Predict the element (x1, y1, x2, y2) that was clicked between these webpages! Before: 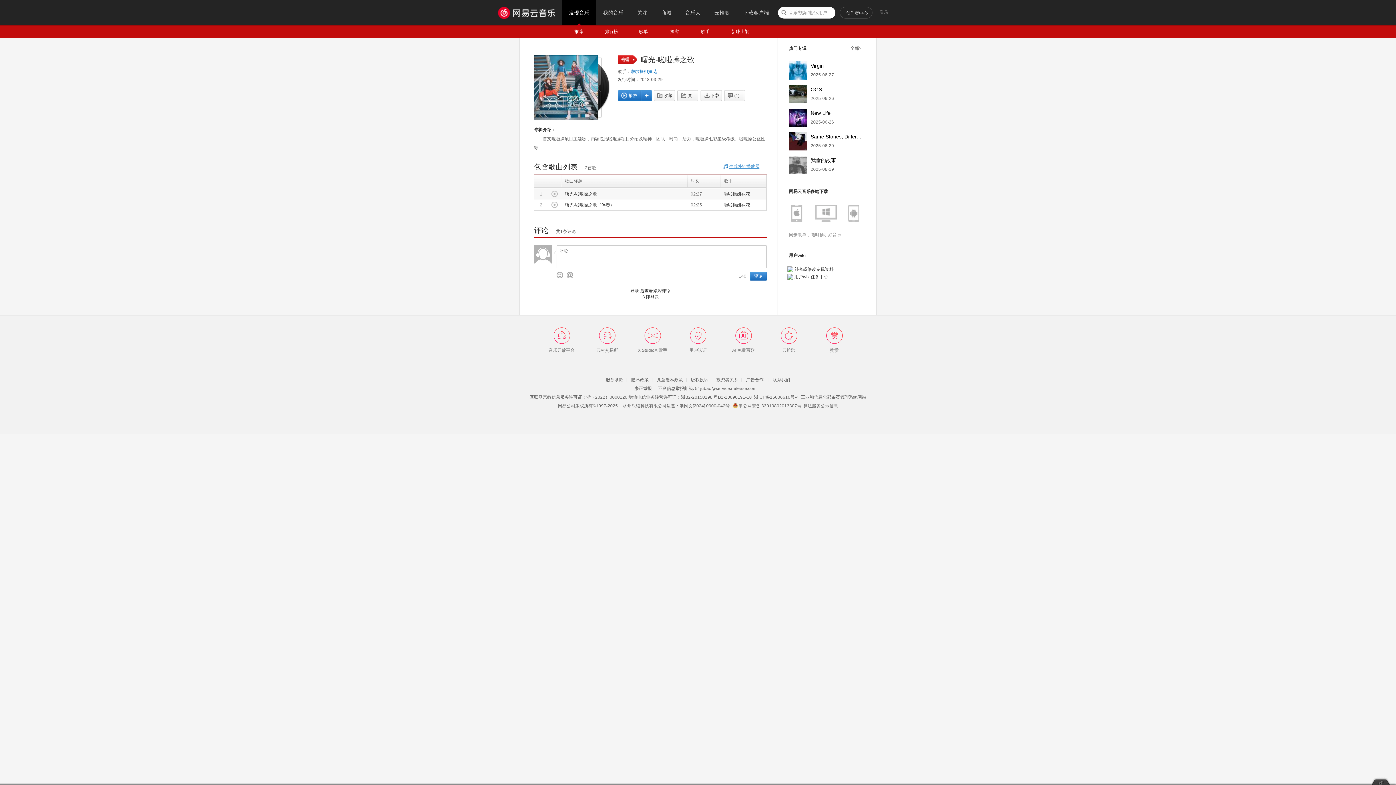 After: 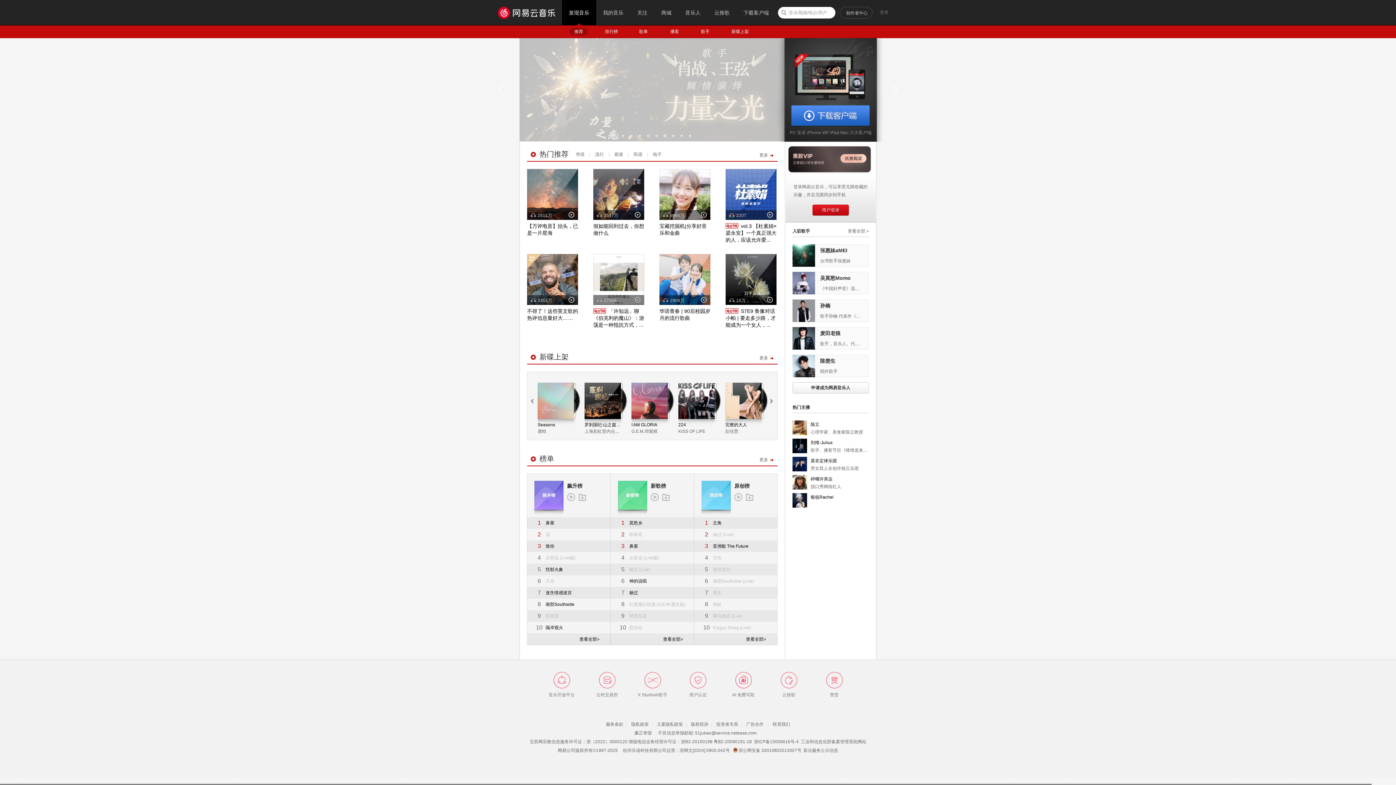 Action: bbox: (563, 25, 594, 37) label: 推荐